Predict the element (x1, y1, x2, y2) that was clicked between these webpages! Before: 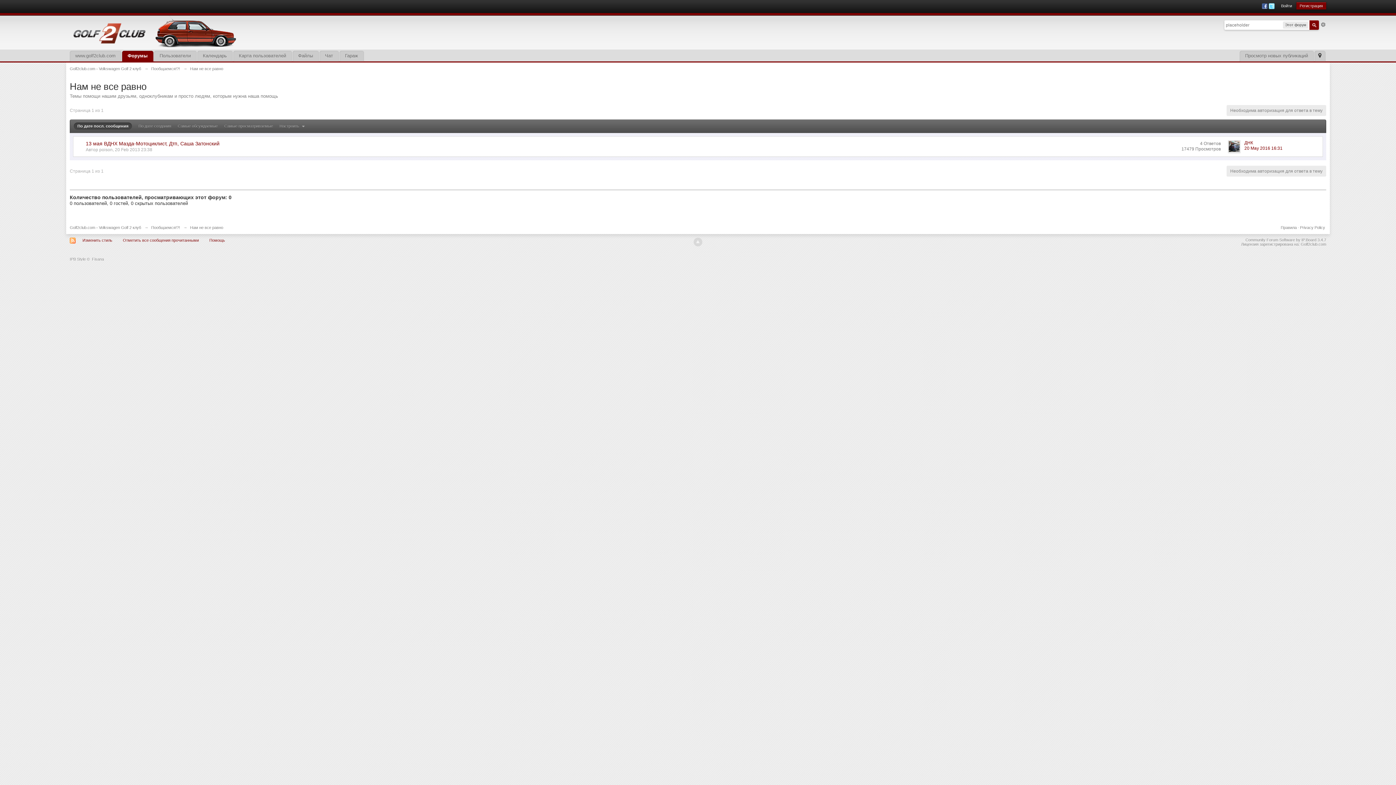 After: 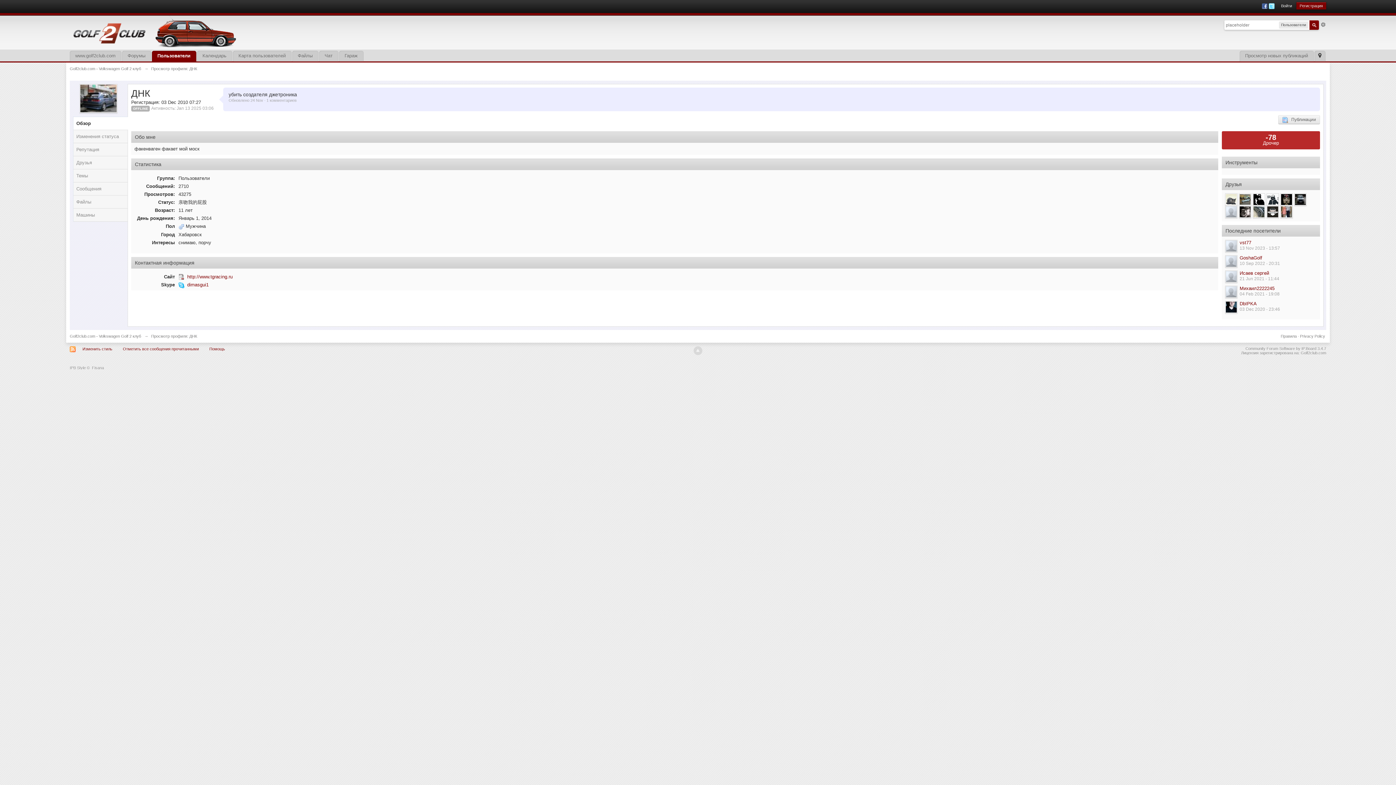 Action: bbox: (1244, 140, 1253, 145) label: ДНК